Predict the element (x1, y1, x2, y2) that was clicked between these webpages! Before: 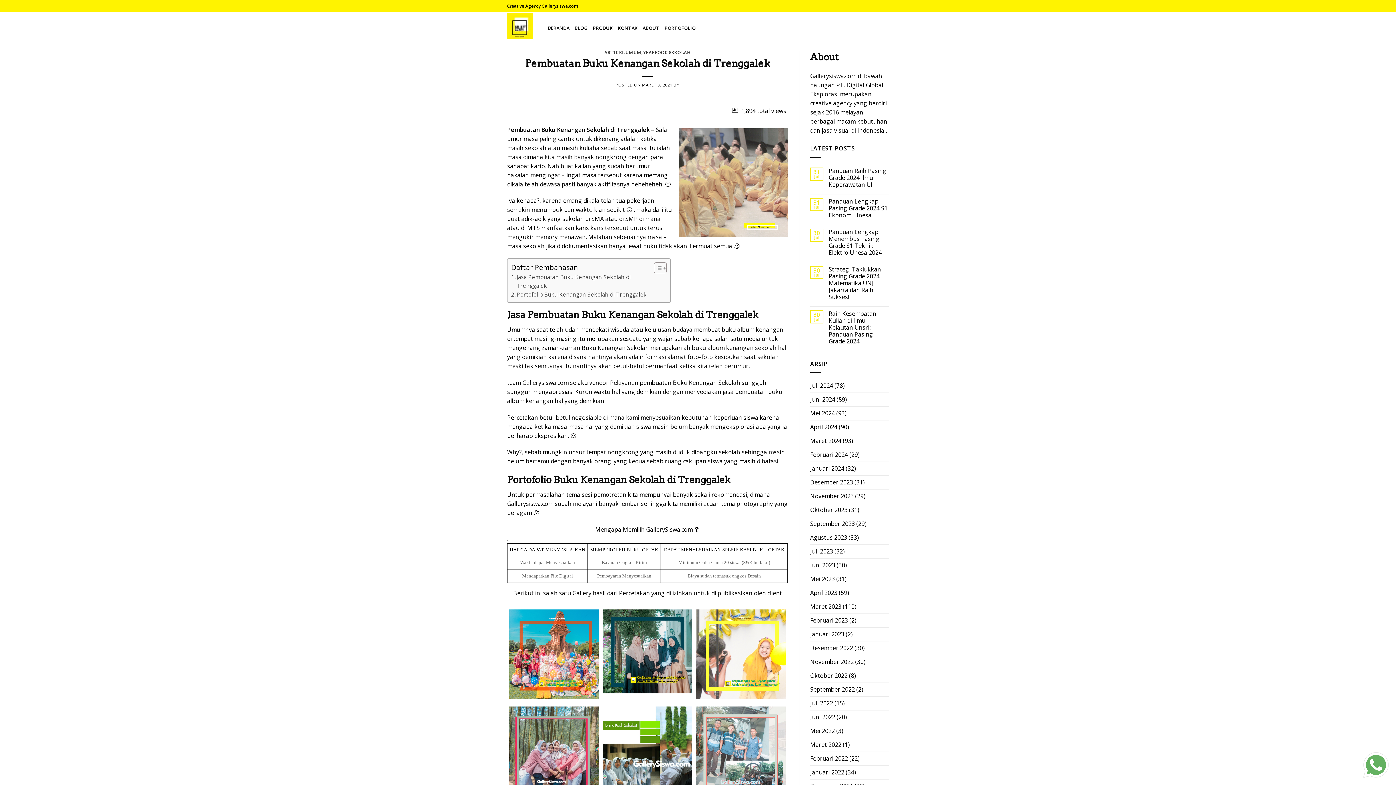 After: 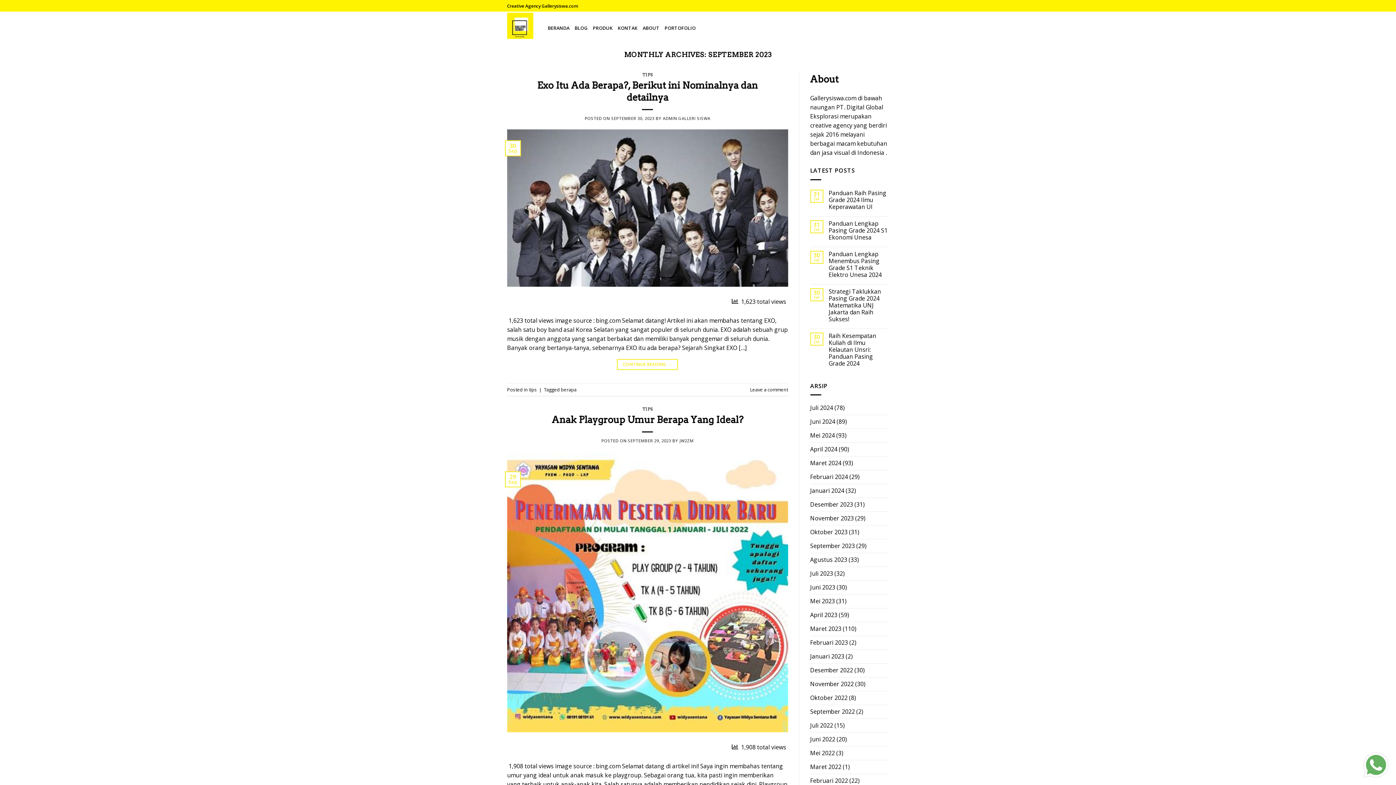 Action: label: September 2023 bbox: (810, 517, 855, 530)